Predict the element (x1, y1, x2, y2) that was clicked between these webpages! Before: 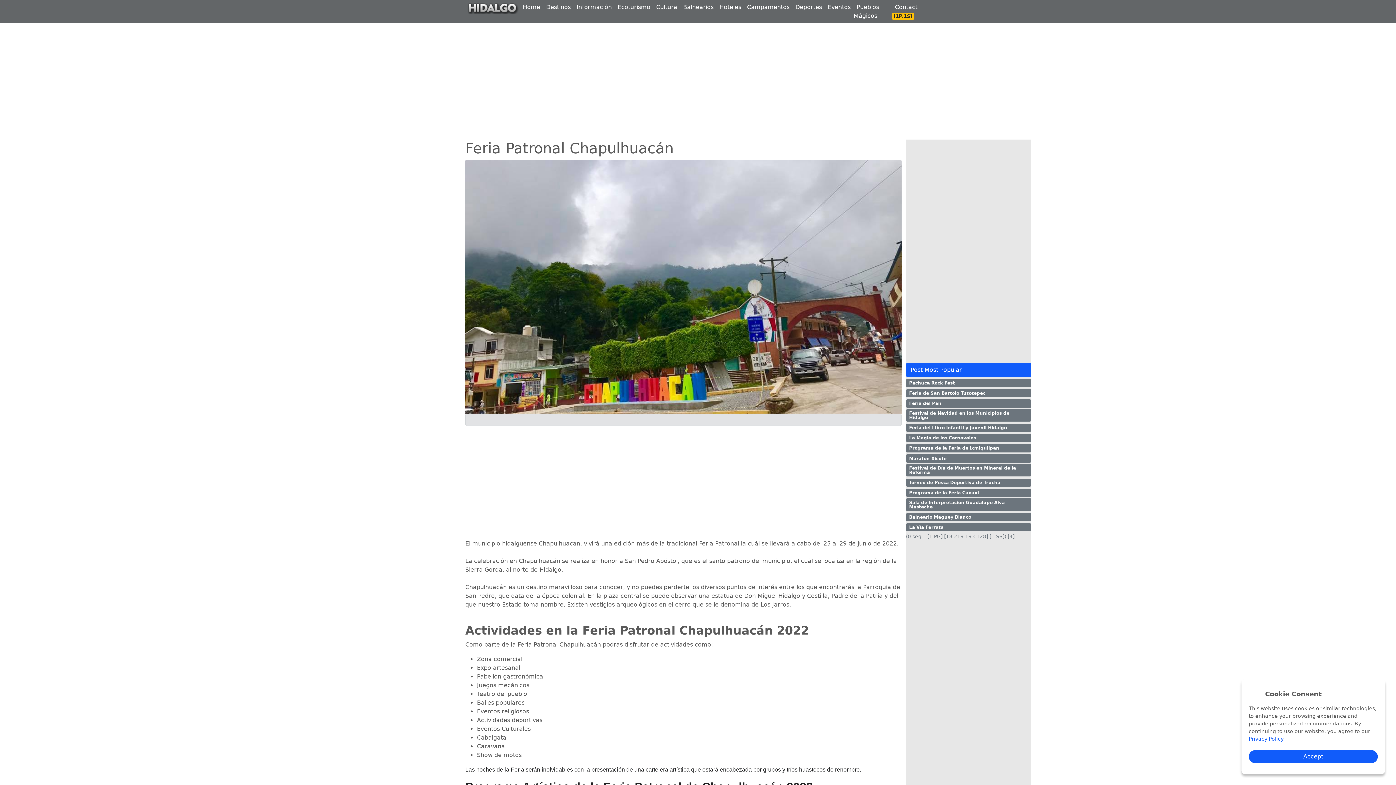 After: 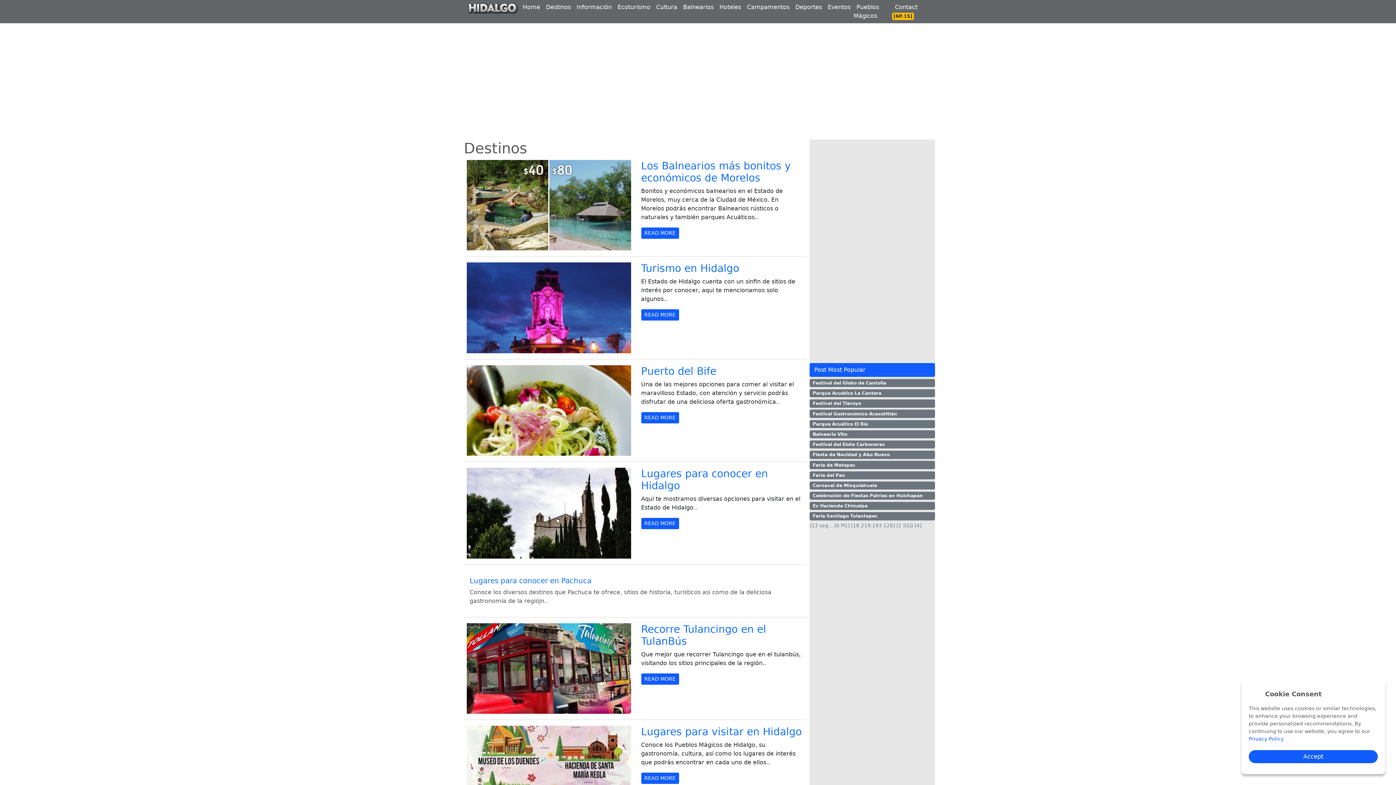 Action: bbox: (543, 0, 573, 13) label: Destinos